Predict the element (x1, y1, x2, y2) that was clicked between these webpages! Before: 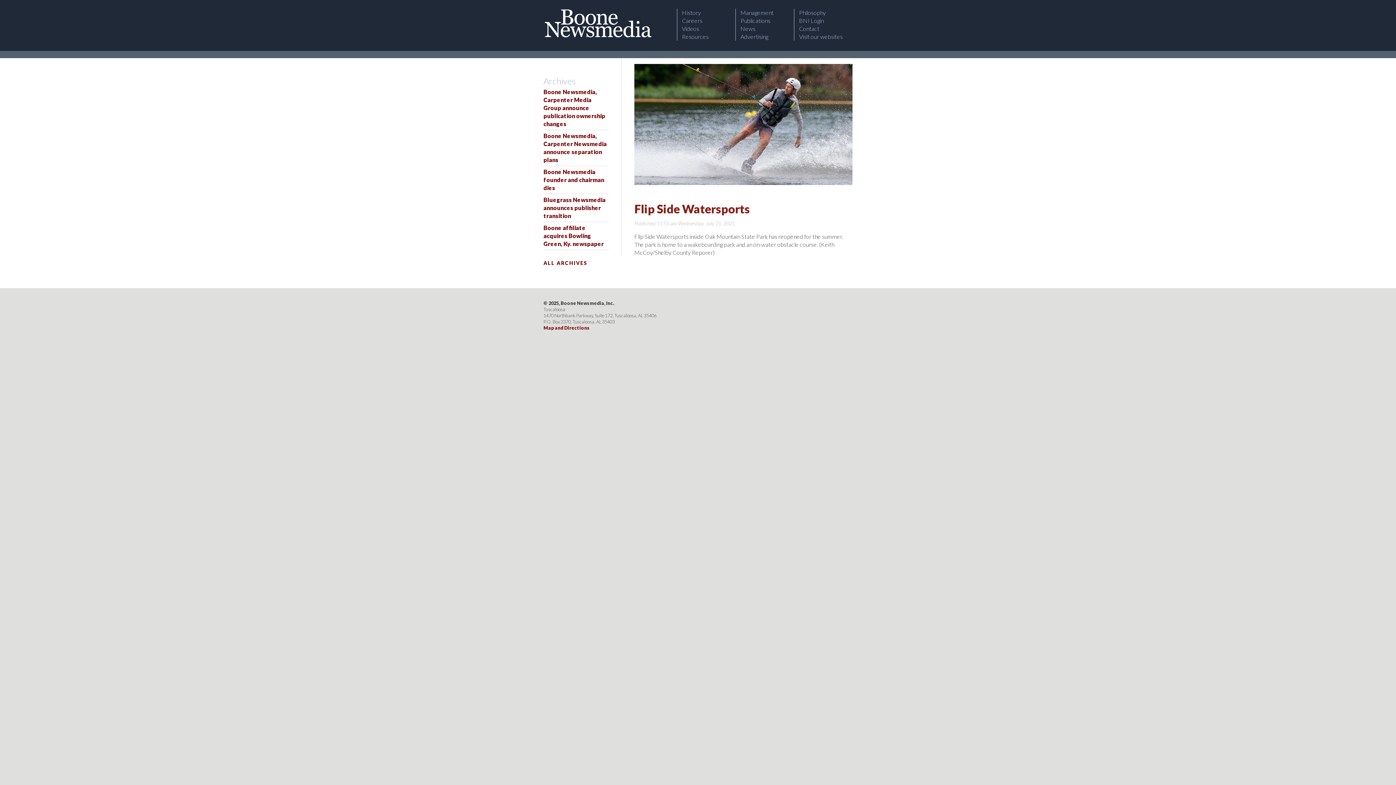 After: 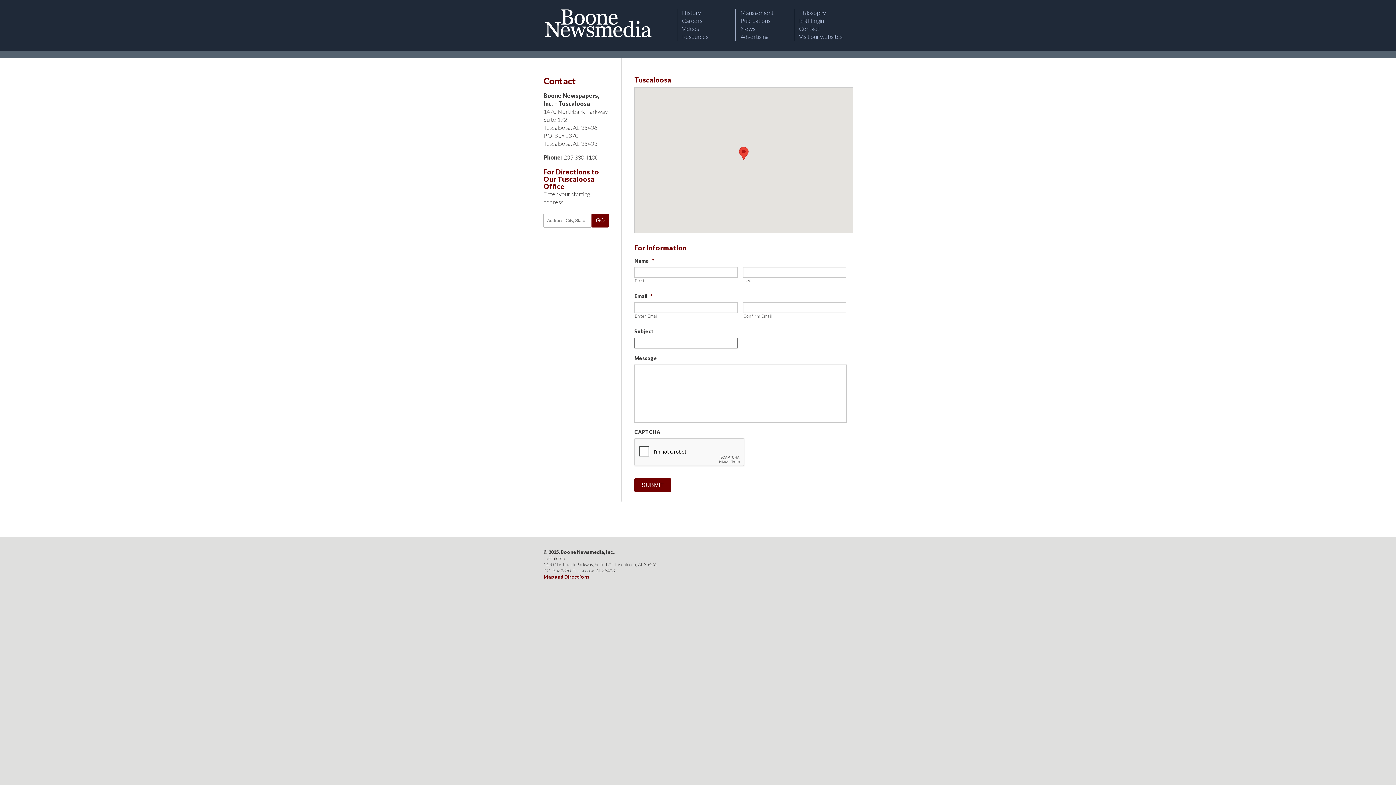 Action: label: Contact bbox: (799, 24, 850, 32)